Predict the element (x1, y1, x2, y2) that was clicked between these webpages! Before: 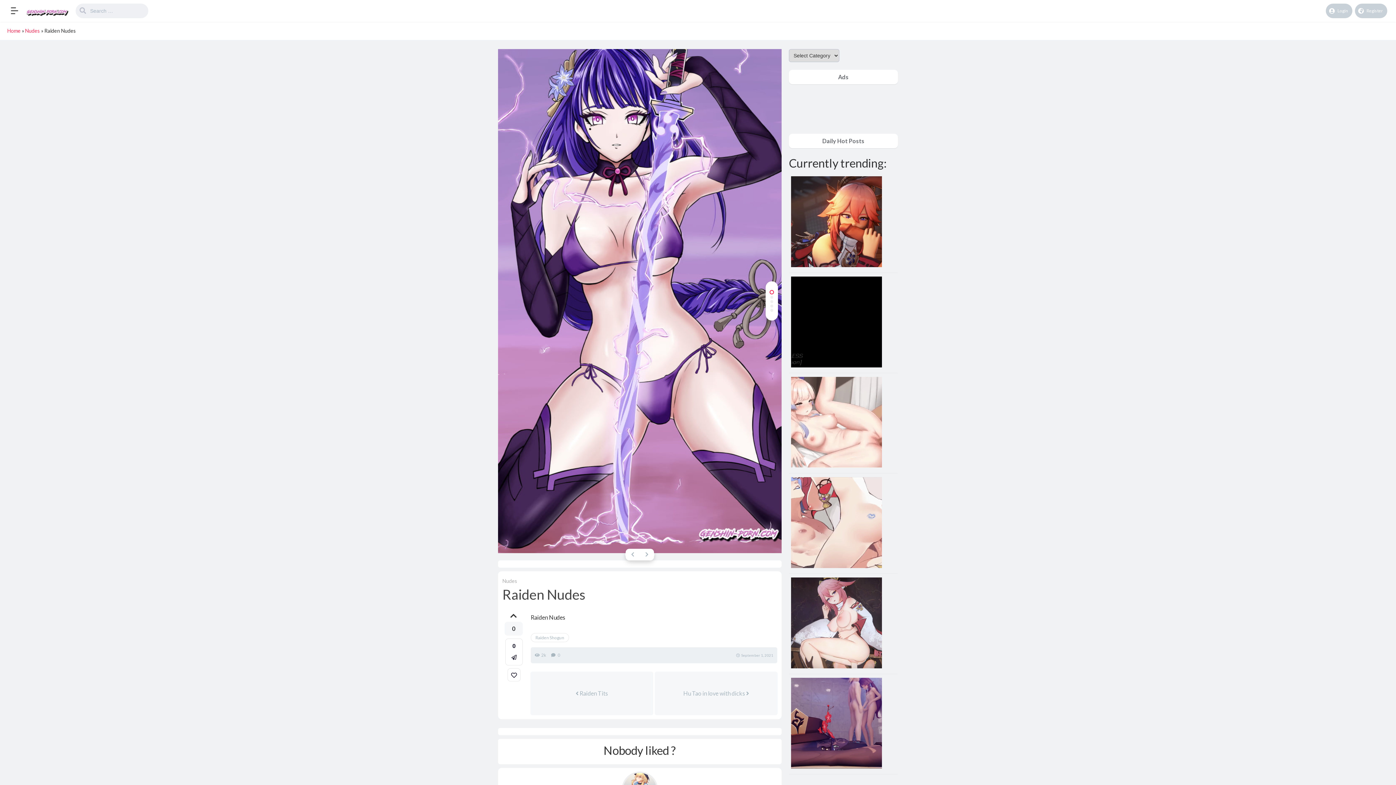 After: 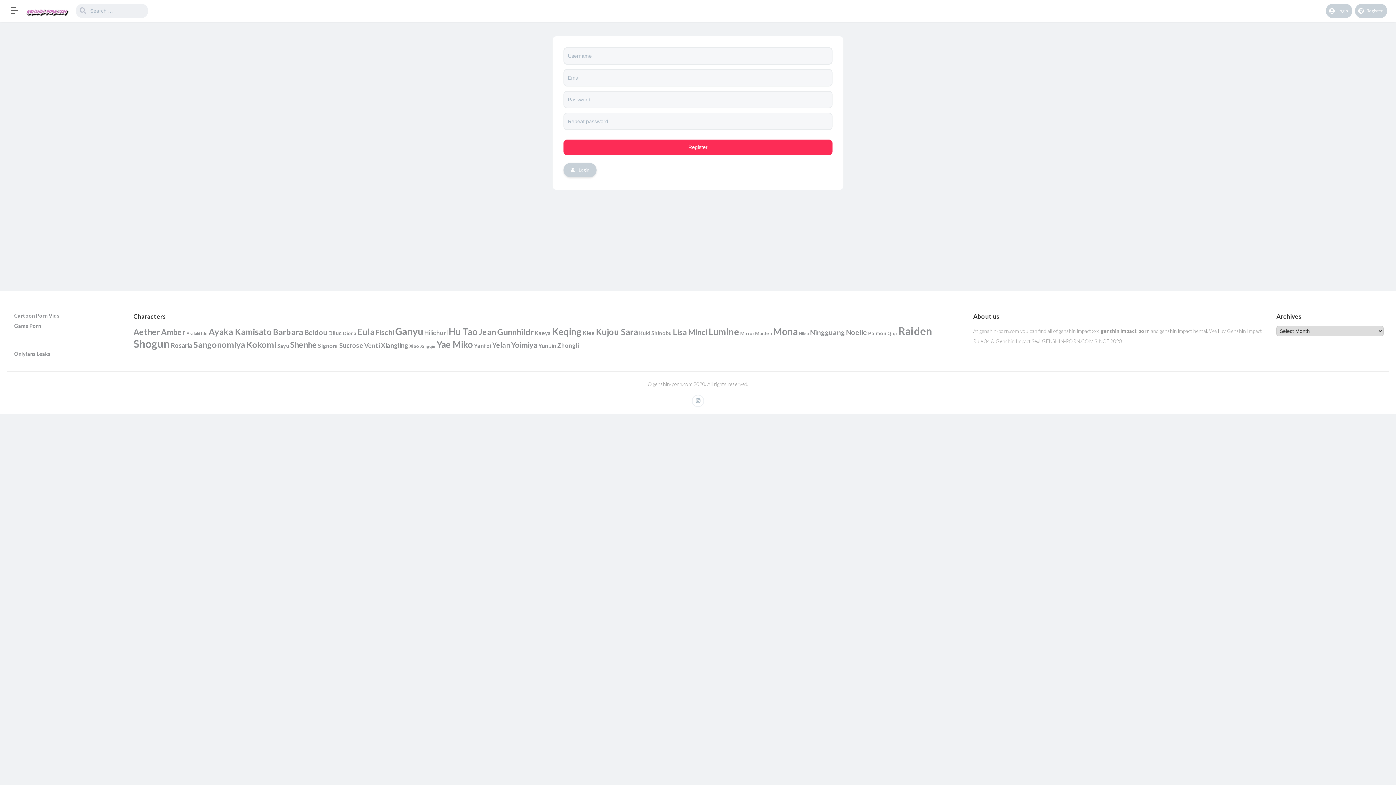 Action: bbox: (1355, 3, 1387, 18) label: Register